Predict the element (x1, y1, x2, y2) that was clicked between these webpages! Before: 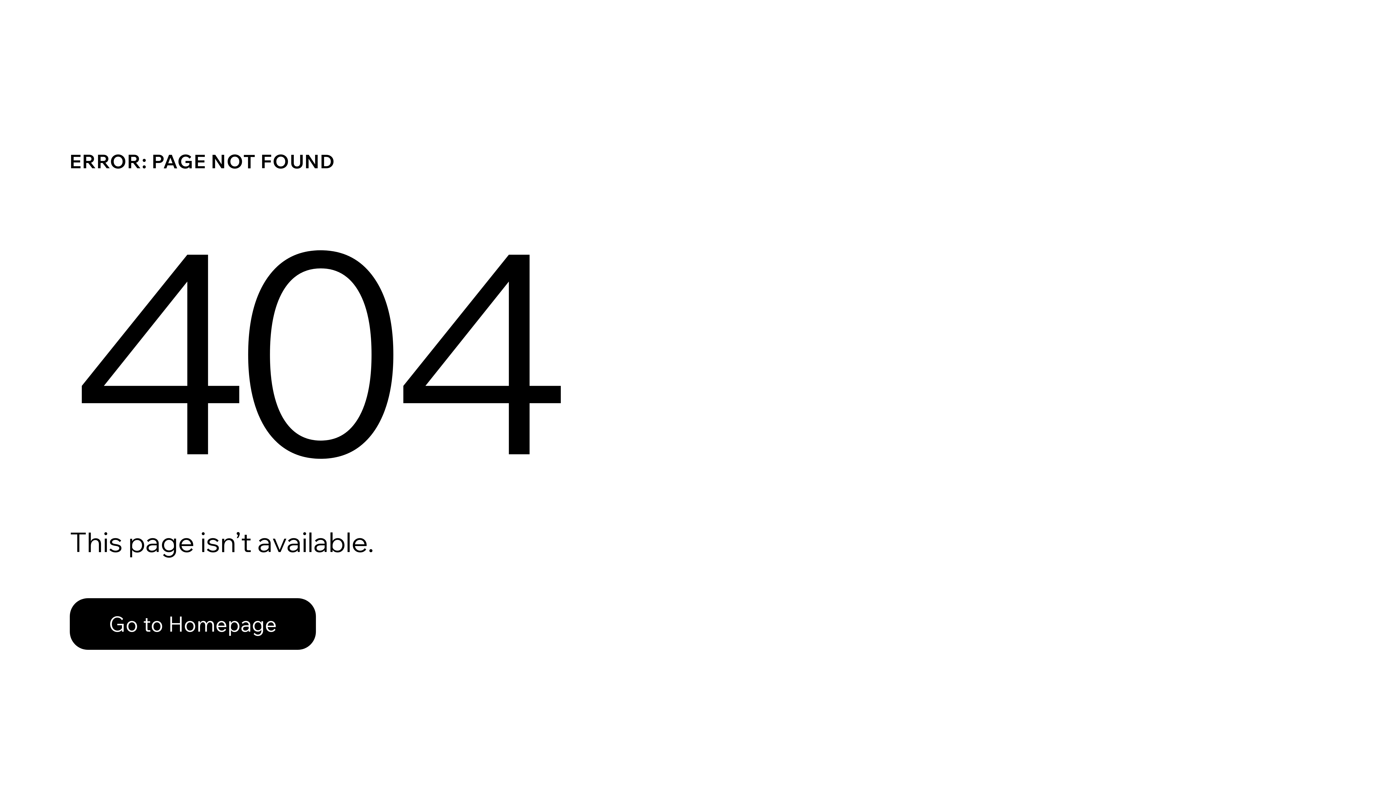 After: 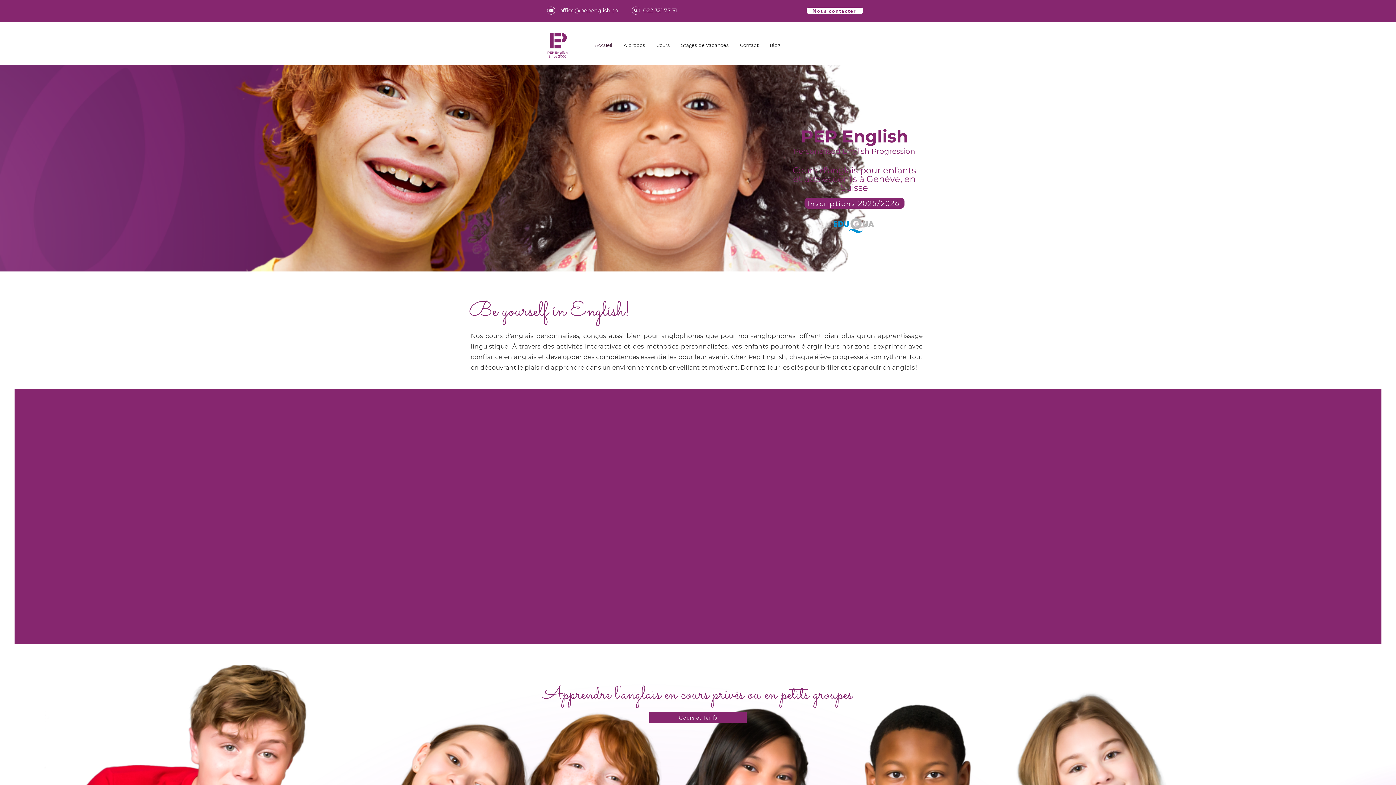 Action: label: Go to Homepage bbox: (69, 598, 316, 650)